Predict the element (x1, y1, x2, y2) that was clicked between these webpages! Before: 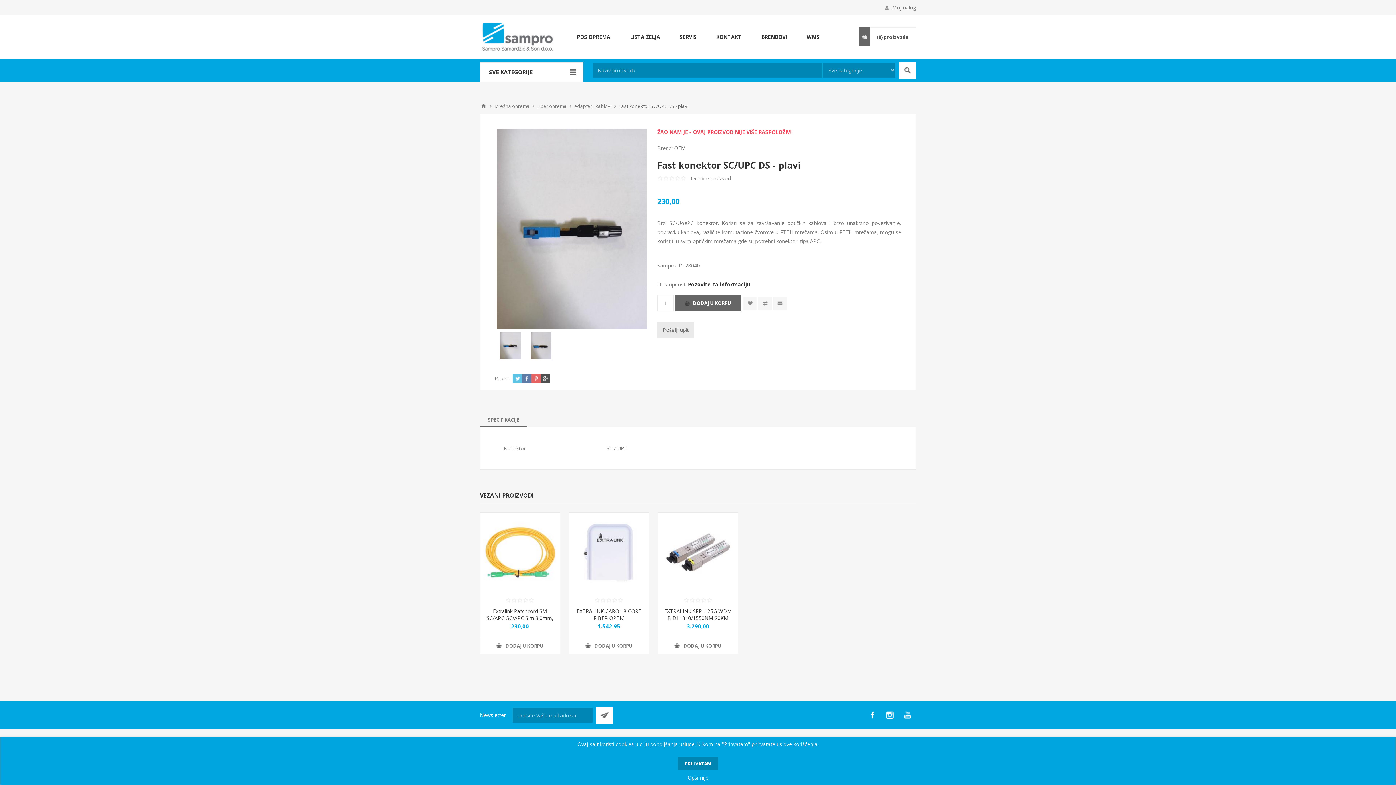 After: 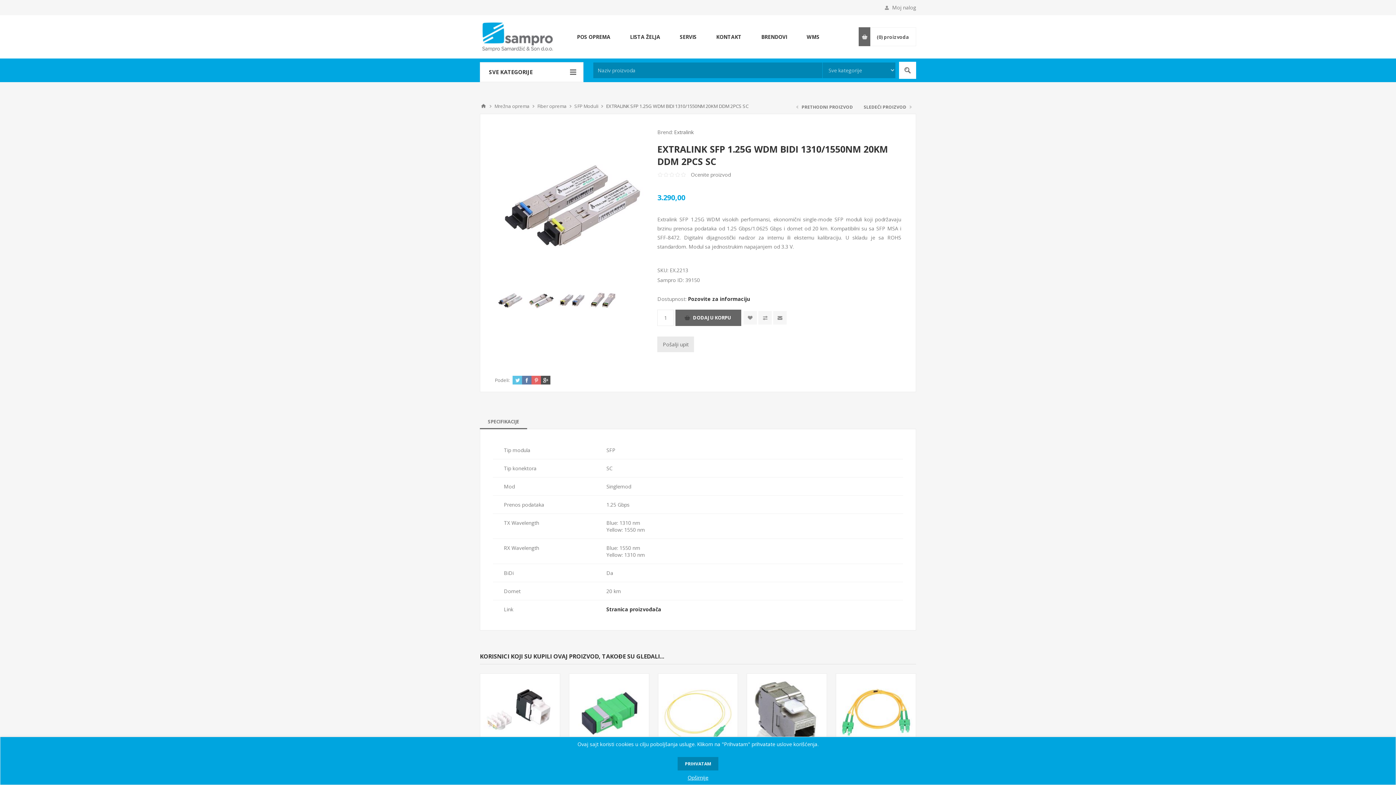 Action: bbox: (658, 513, 737, 592)